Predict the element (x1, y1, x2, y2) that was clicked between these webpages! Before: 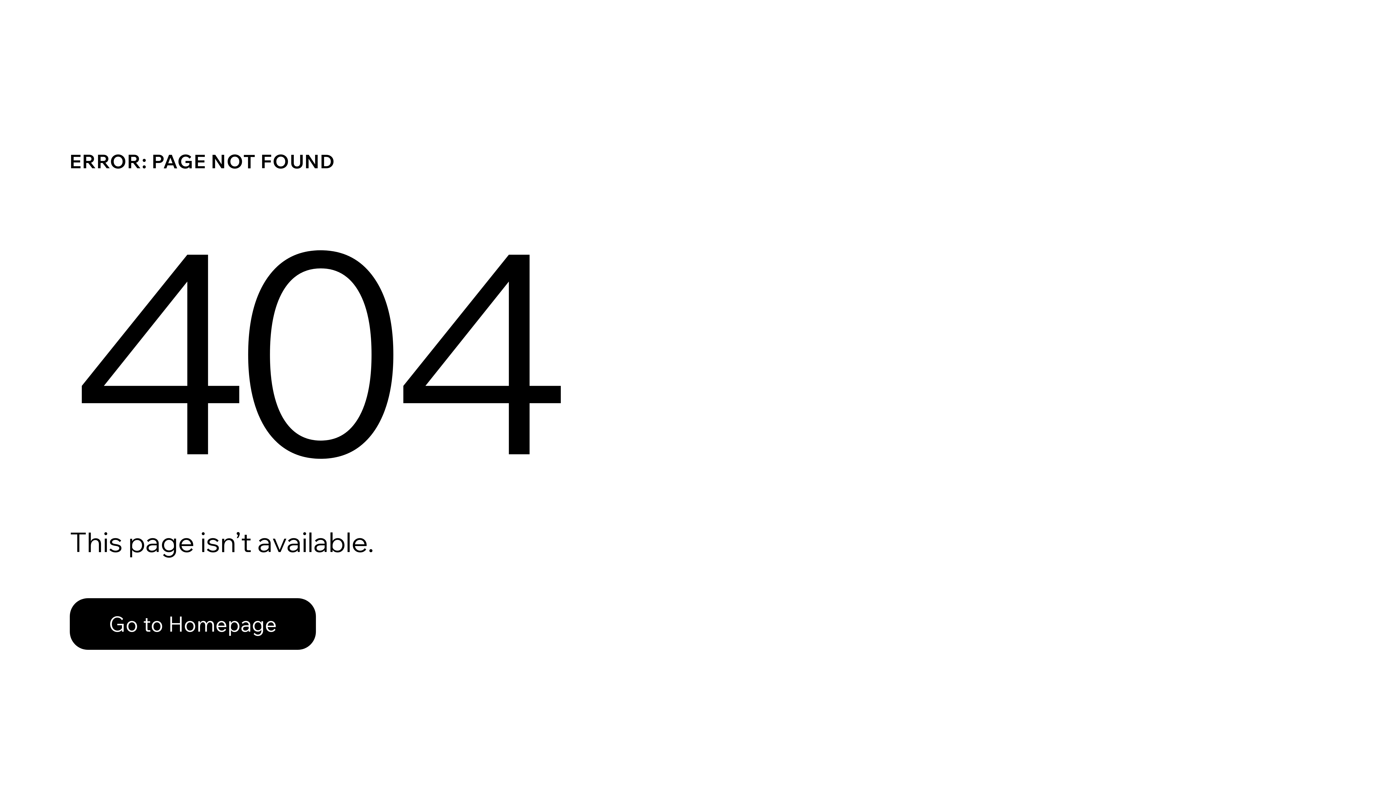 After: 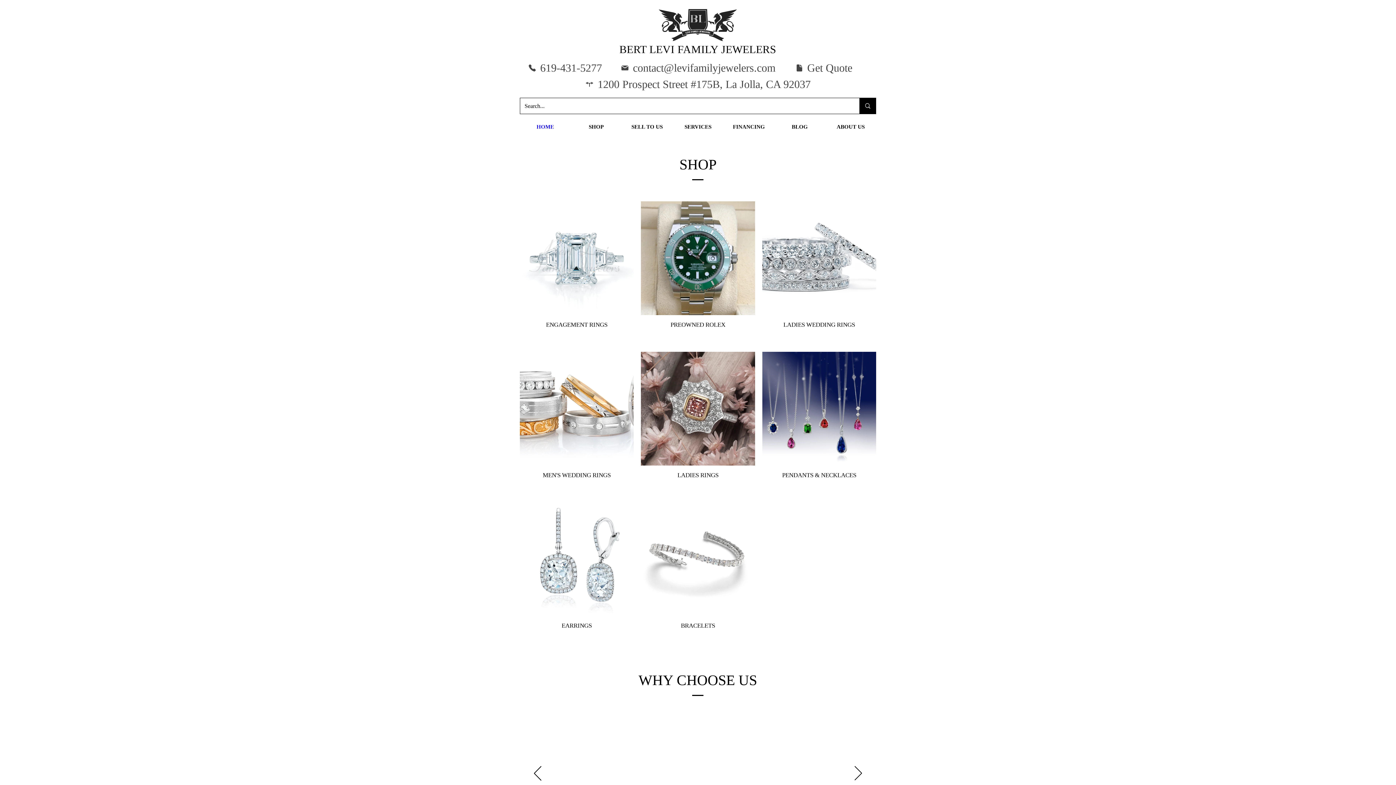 Action: bbox: (69, 598, 316, 650) label: Go to Homepage